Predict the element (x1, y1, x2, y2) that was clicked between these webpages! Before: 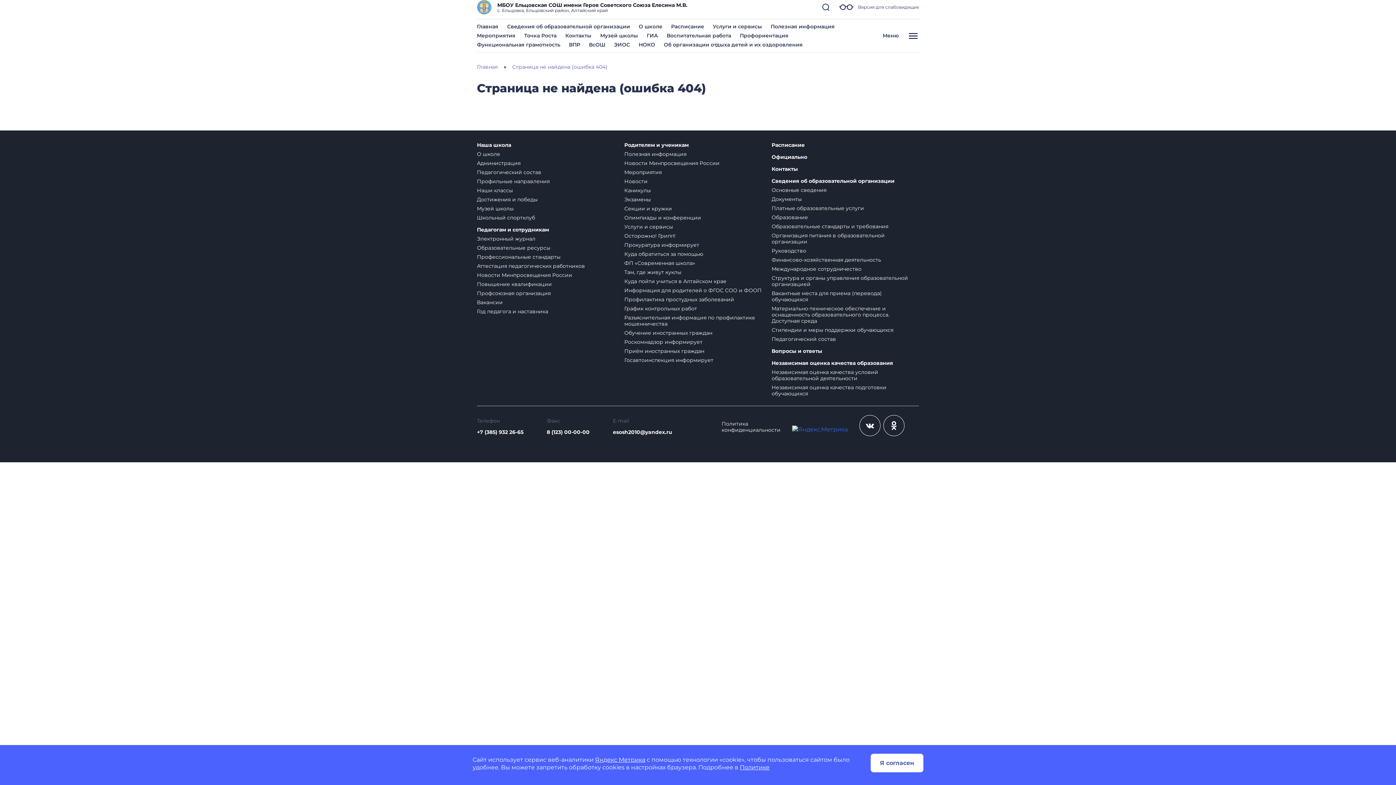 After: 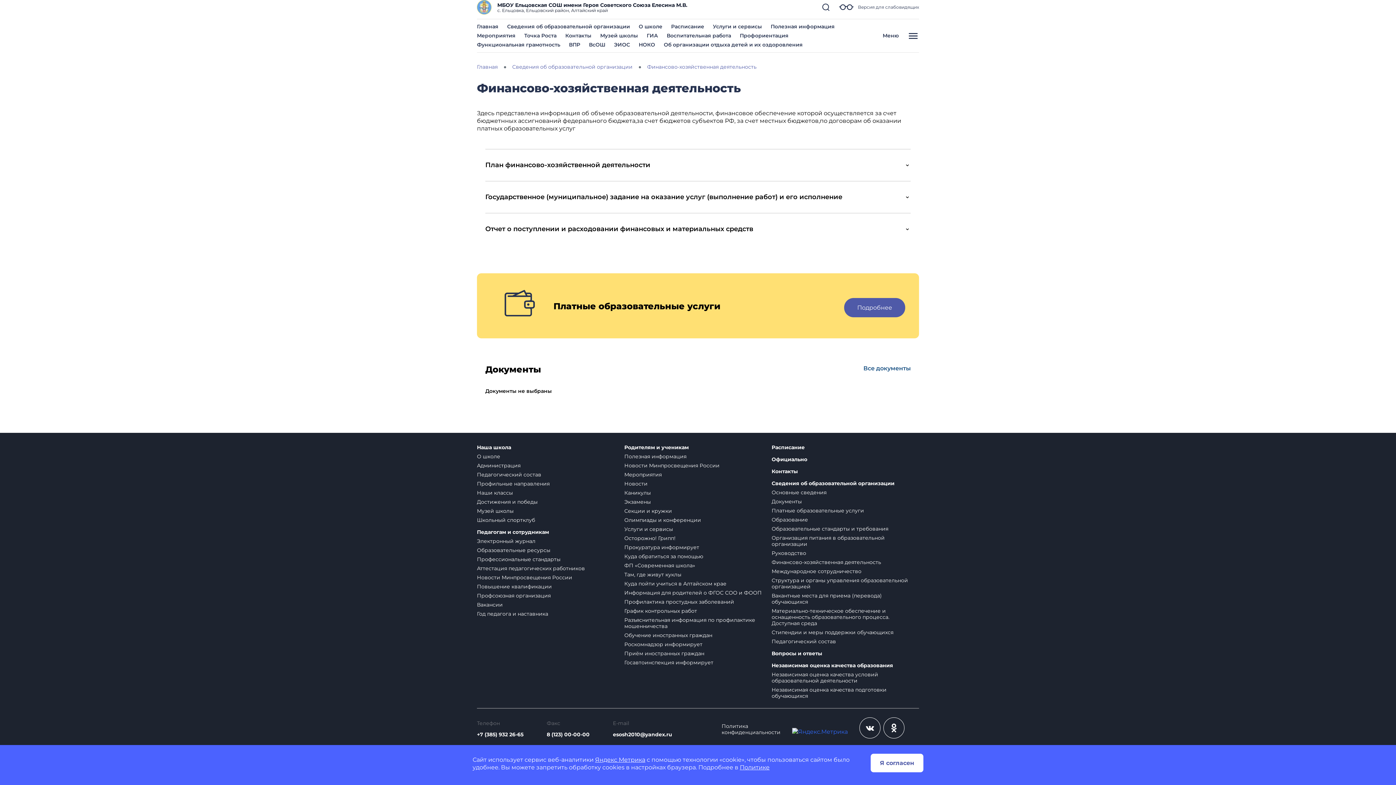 Action: label: Финансово-хозяйственная деятельность bbox: (771, 256, 881, 263)